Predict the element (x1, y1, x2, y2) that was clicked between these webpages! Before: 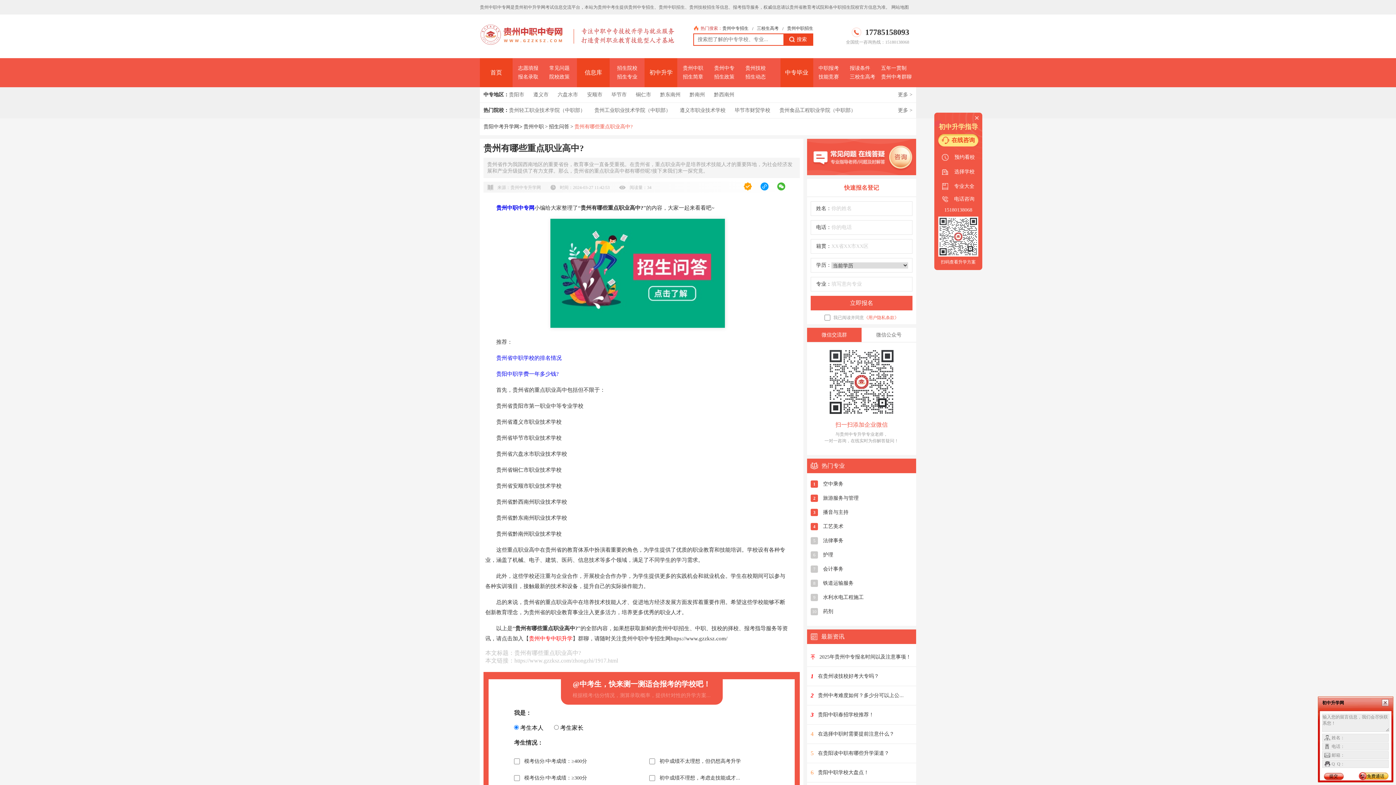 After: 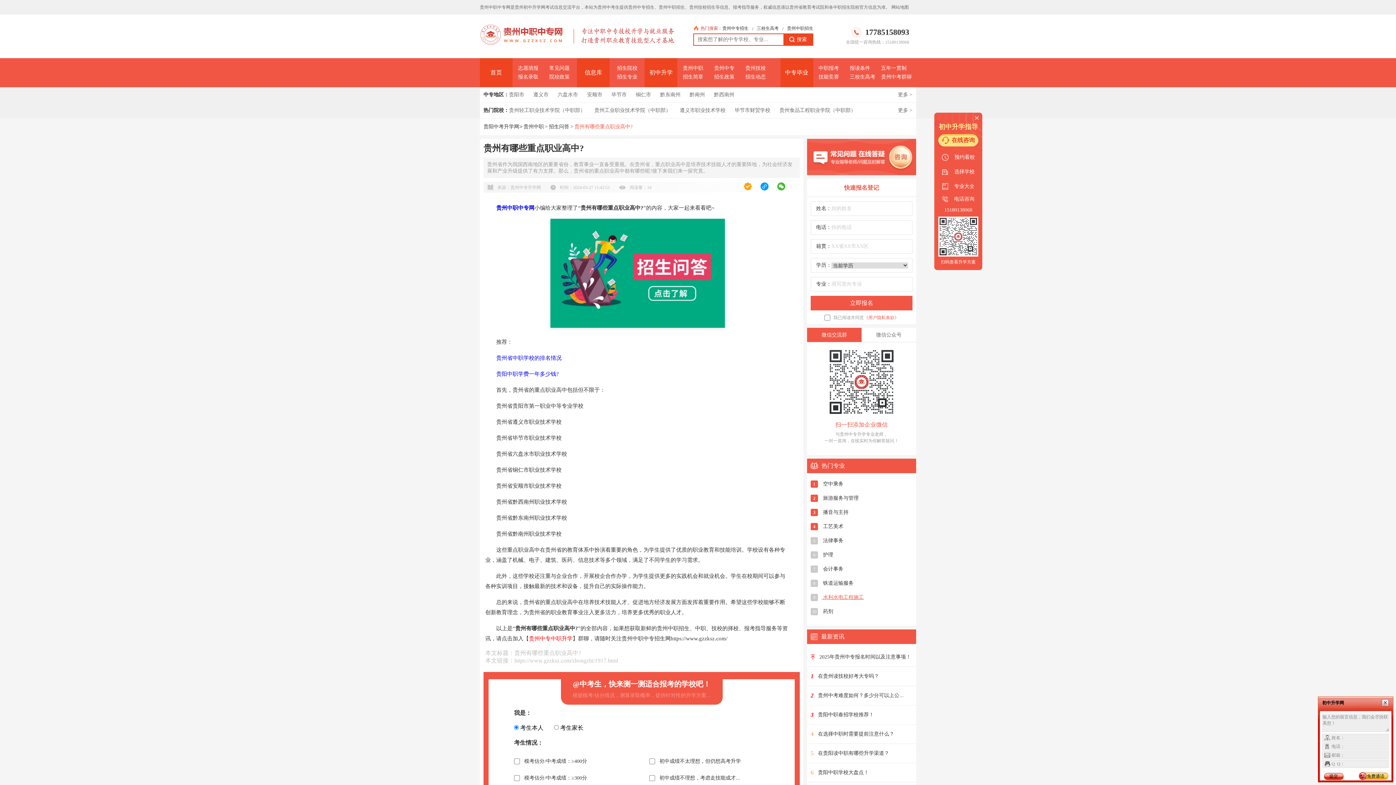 Action: label: 9 水利水电工程施工 bbox: (807, 594, 864, 600)